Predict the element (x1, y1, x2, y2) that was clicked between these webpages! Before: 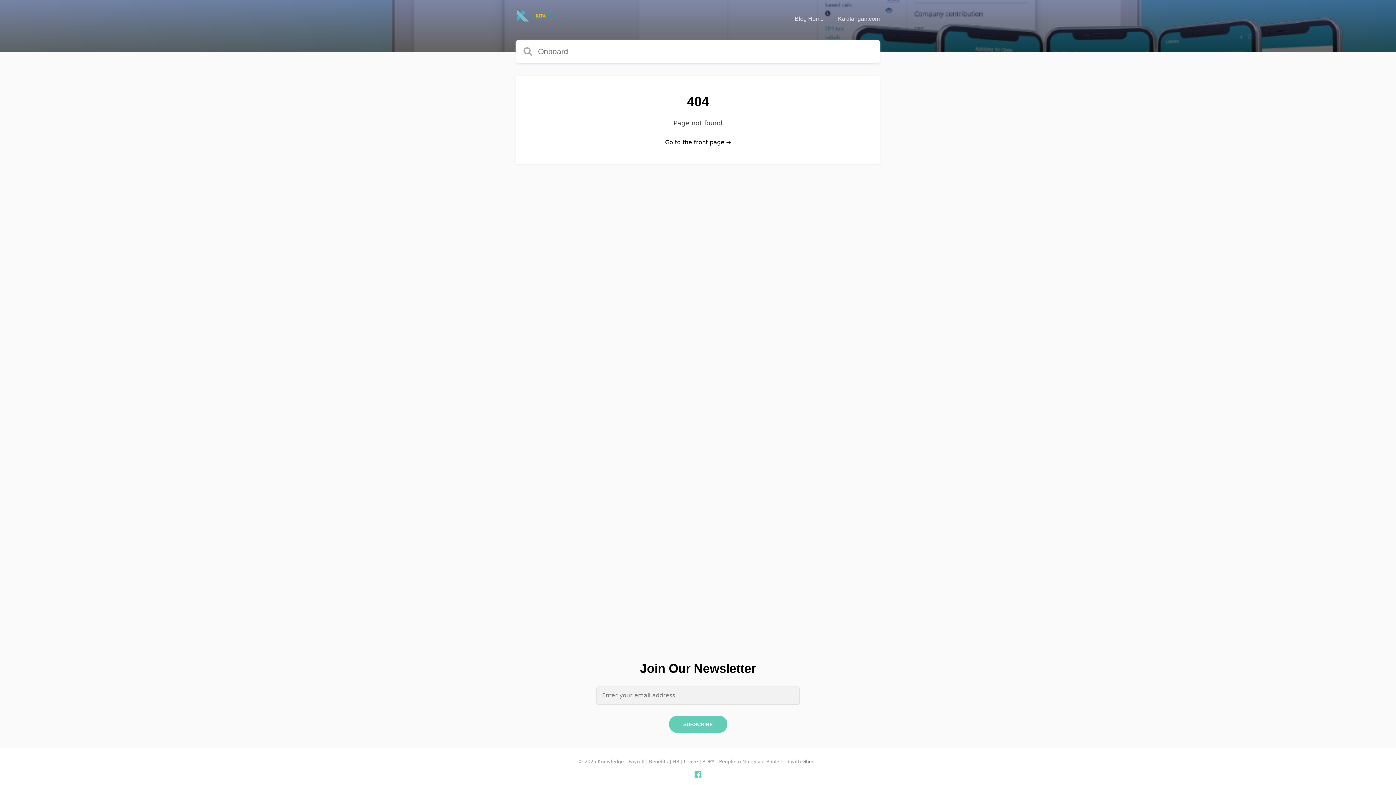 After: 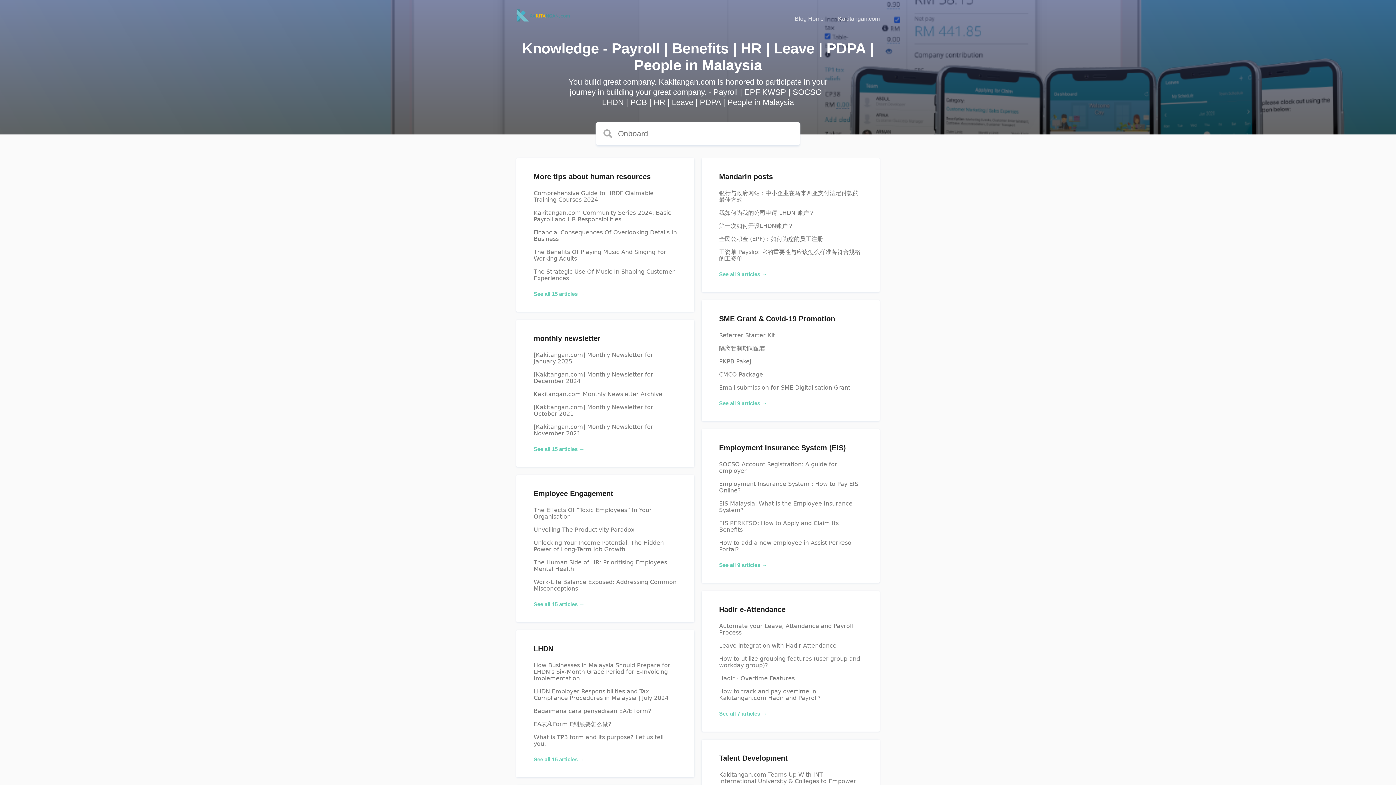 Action: bbox: (516, 9, 574, 23)